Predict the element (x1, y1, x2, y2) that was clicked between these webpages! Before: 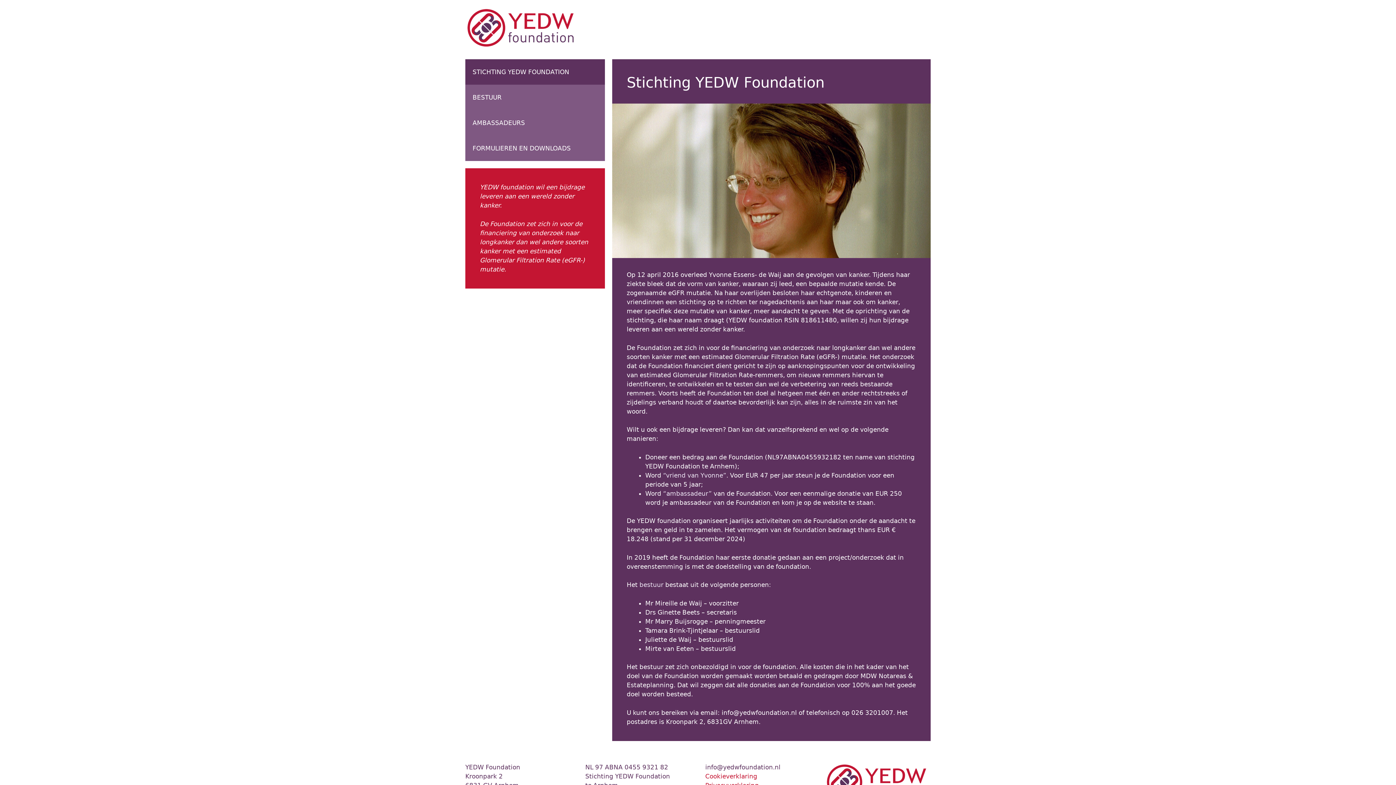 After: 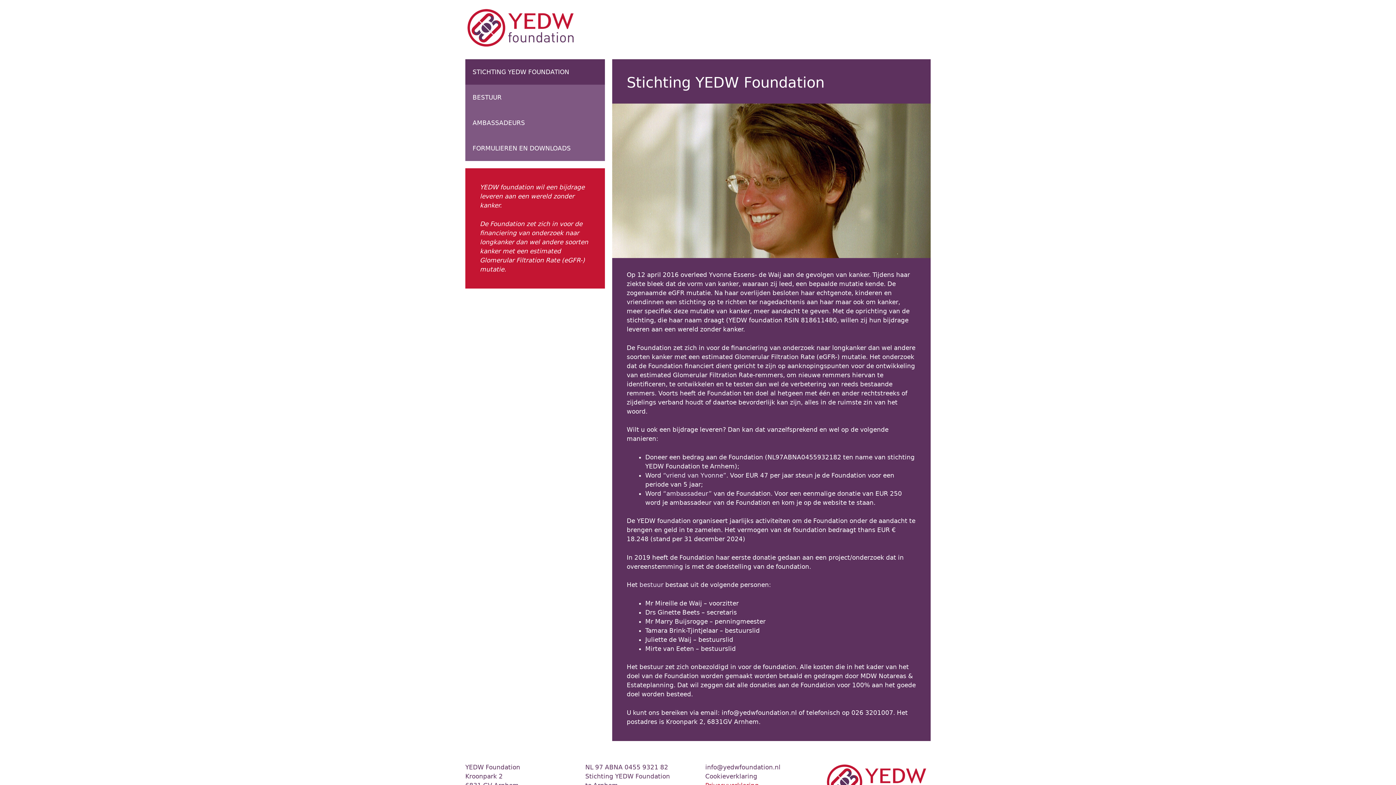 Action: bbox: (705, 773, 757, 780) label: Cookieverklaring